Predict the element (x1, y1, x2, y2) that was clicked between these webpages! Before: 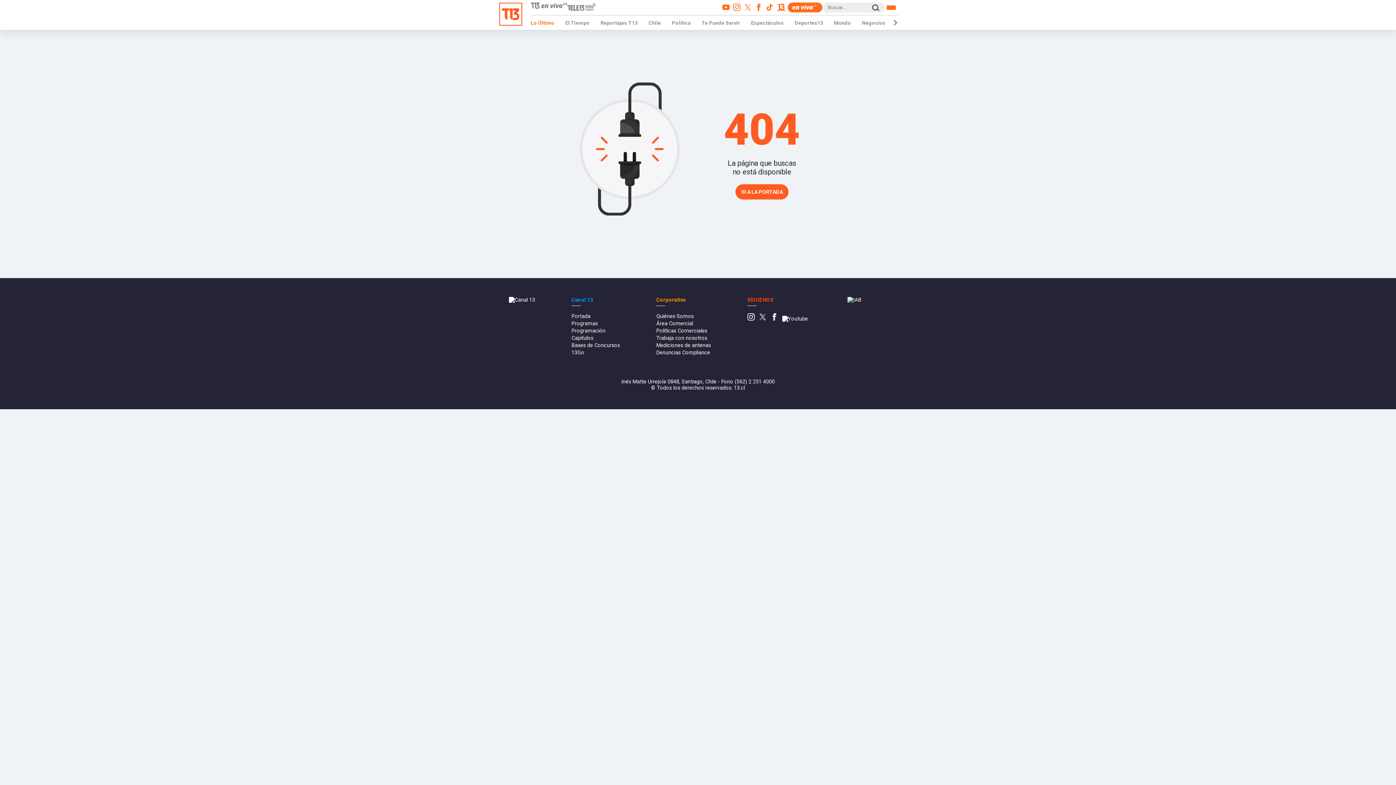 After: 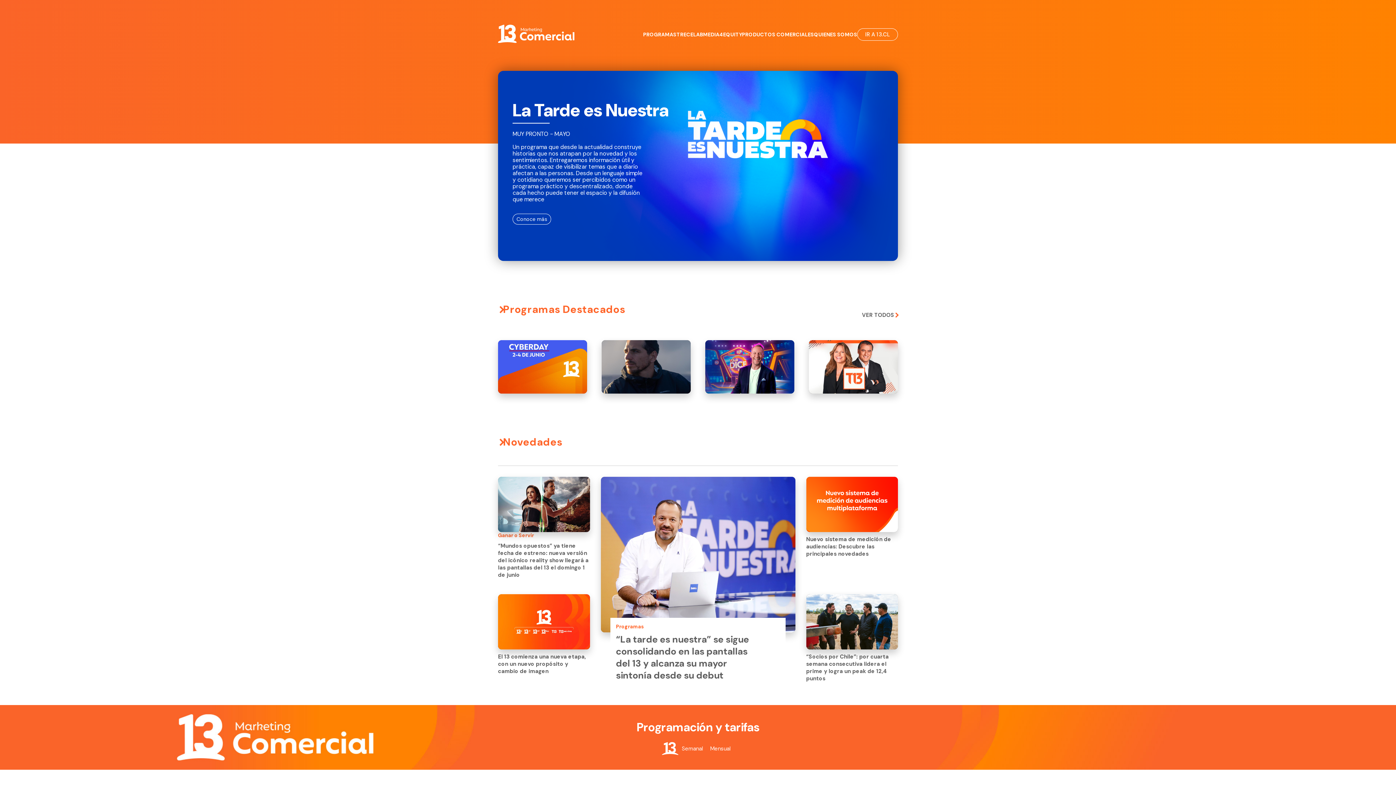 Action: bbox: (656, 320, 693, 326) label: Área Comercial